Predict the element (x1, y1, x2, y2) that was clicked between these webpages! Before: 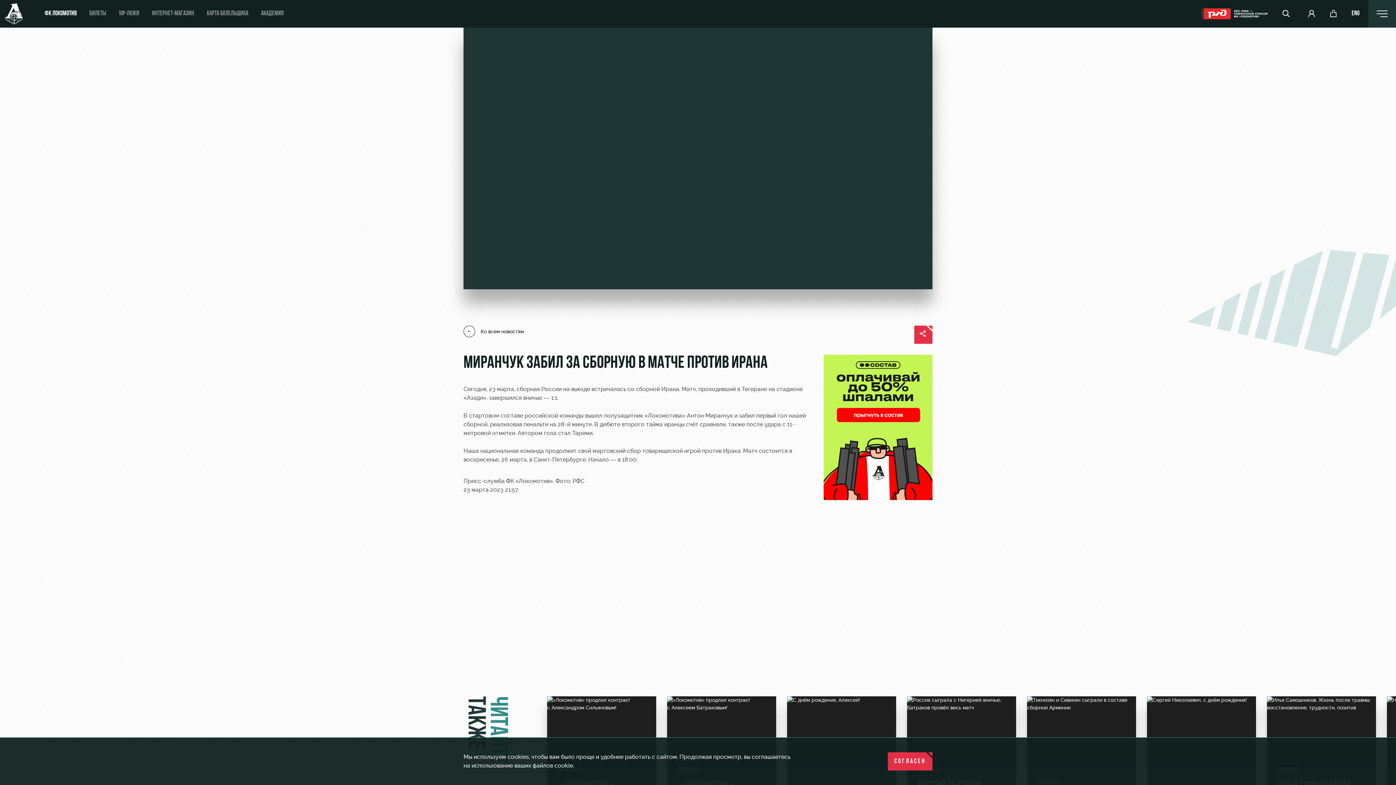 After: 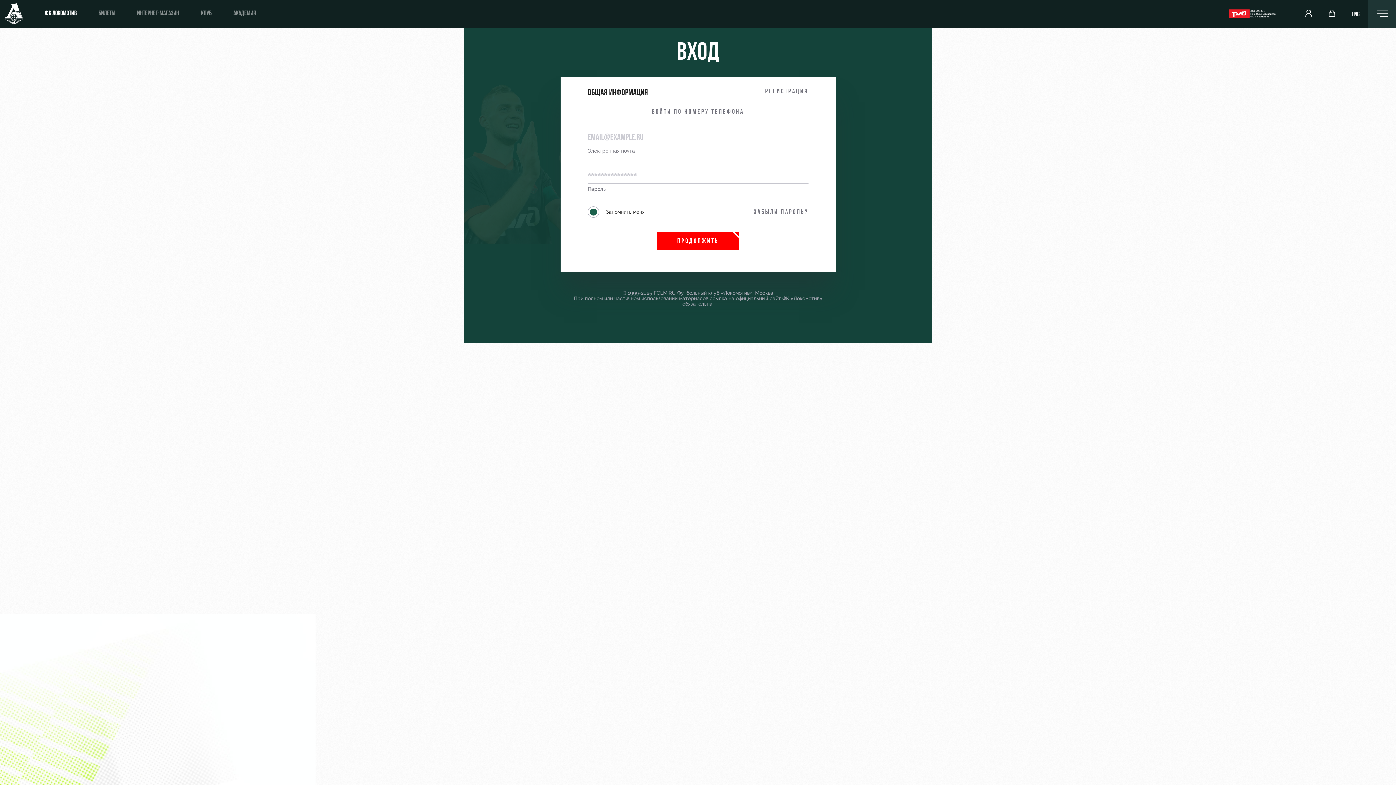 Action: bbox: (1308, 9, 1315, 17)